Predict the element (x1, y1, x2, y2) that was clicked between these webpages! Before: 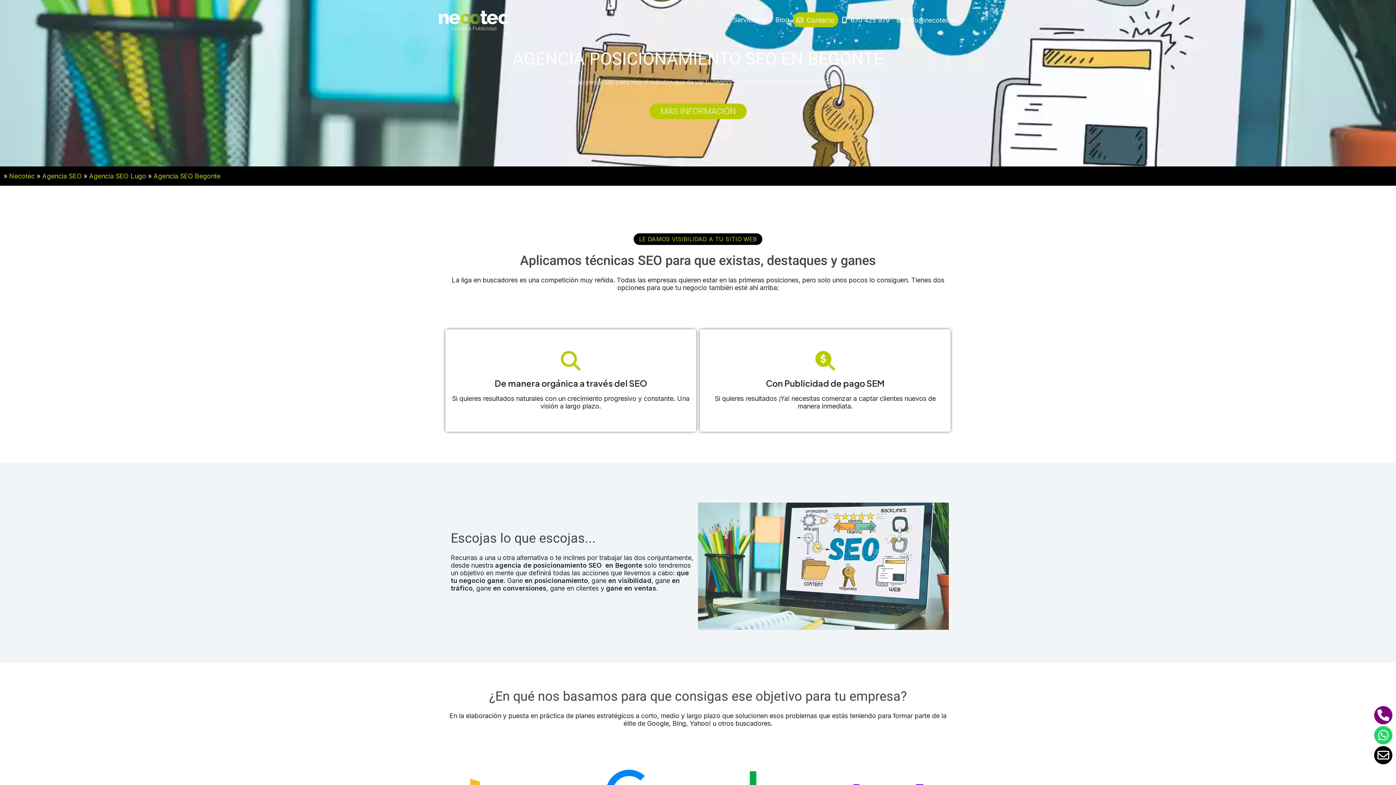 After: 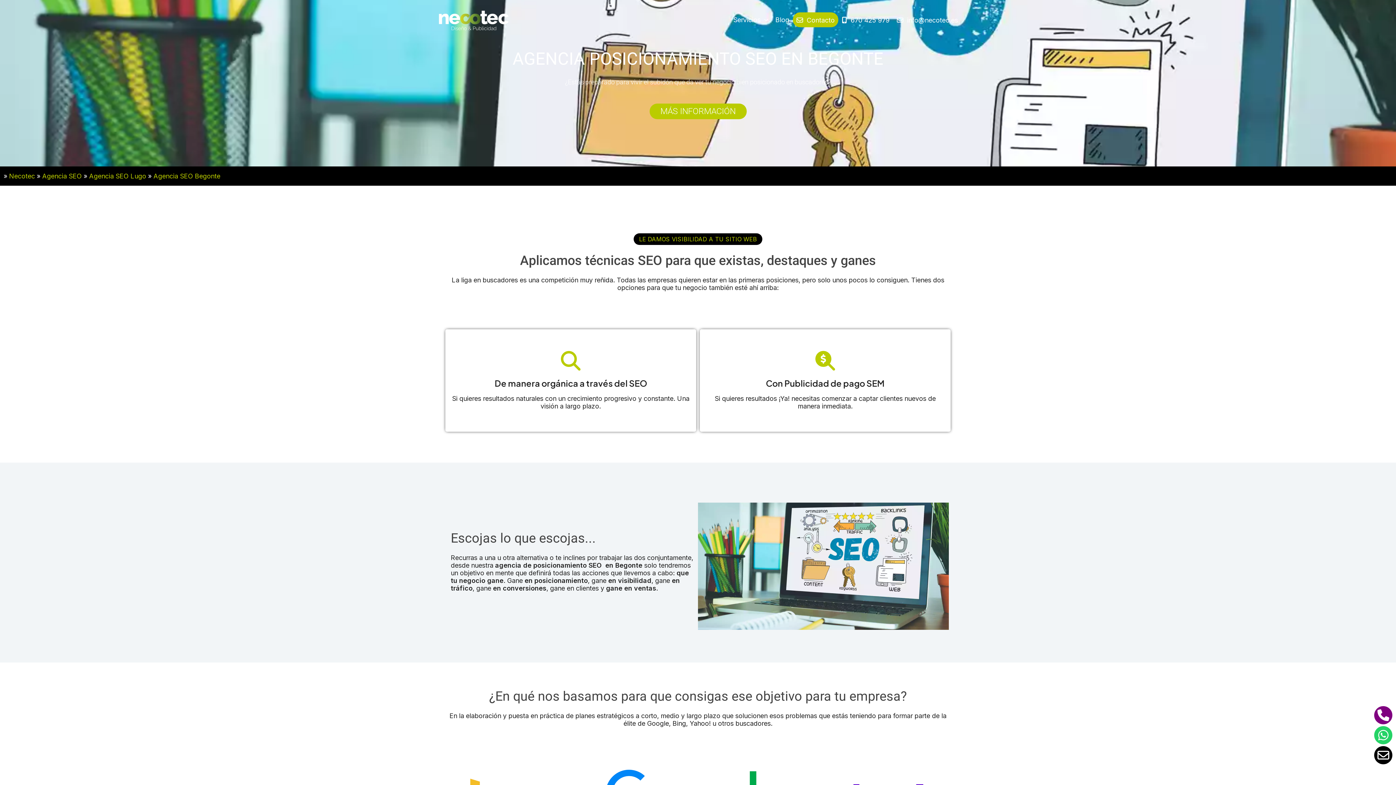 Action: label: LE DAMOS VISIBILIDAD A TU SITIO WEB bbox: (633, 233, 762, 245)